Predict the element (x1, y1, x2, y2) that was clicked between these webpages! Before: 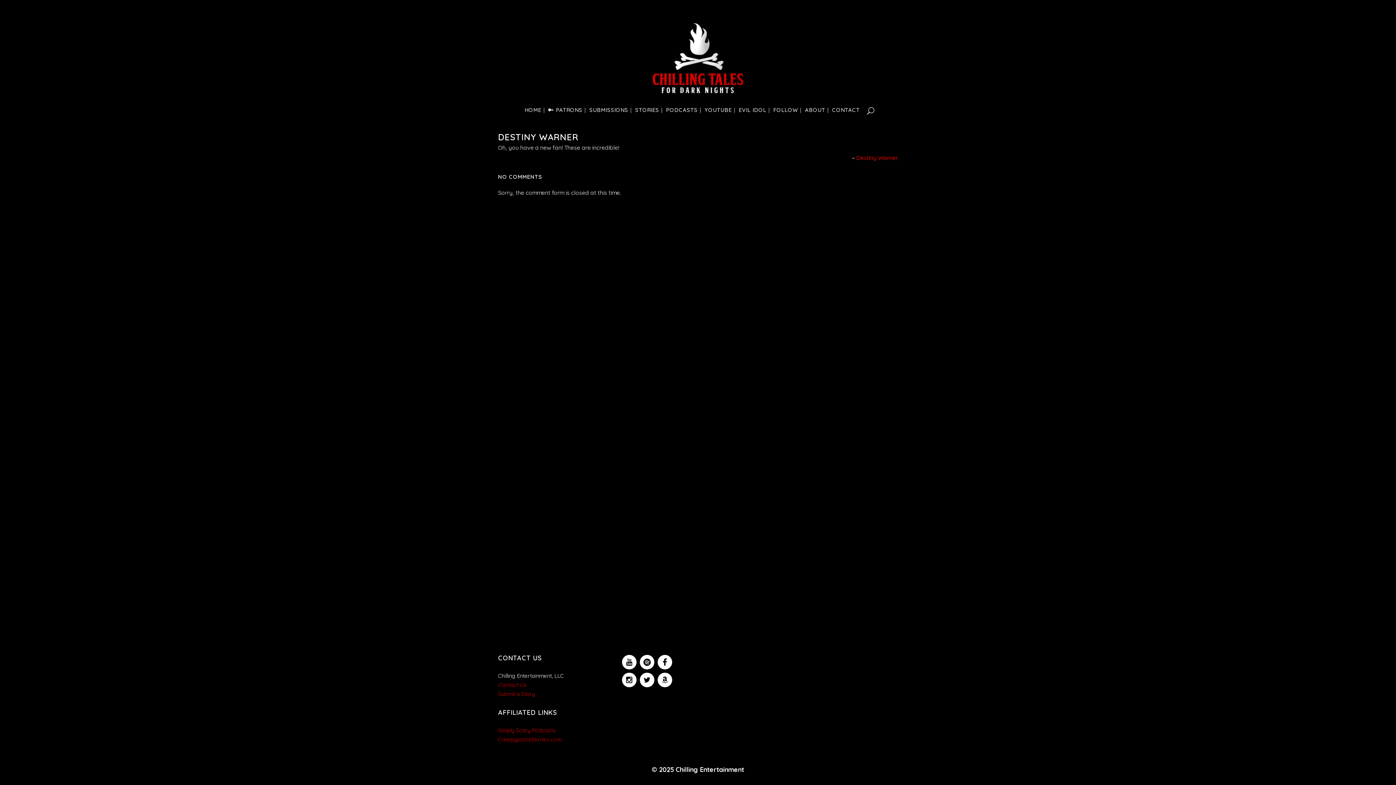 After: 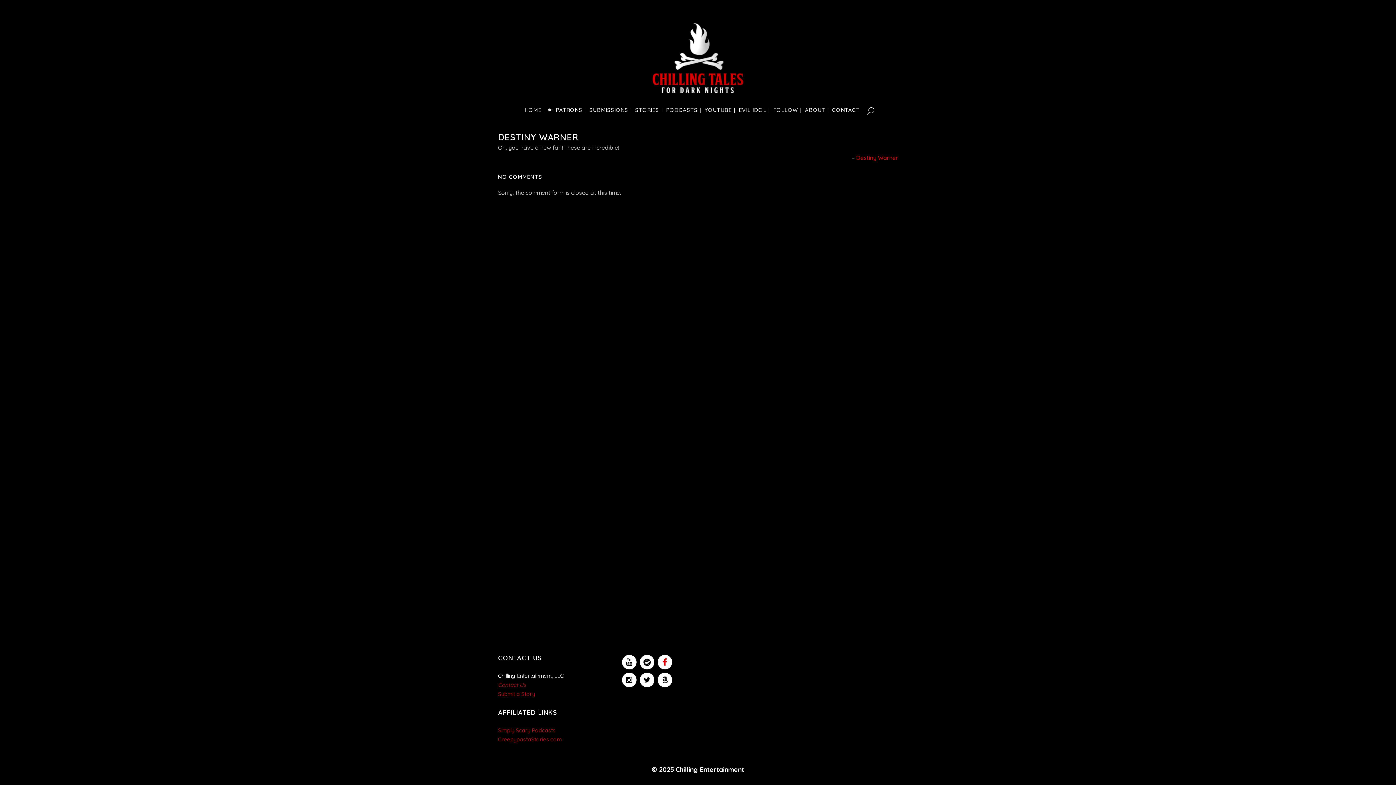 Action: bbox: (656, 658, 674, 665)